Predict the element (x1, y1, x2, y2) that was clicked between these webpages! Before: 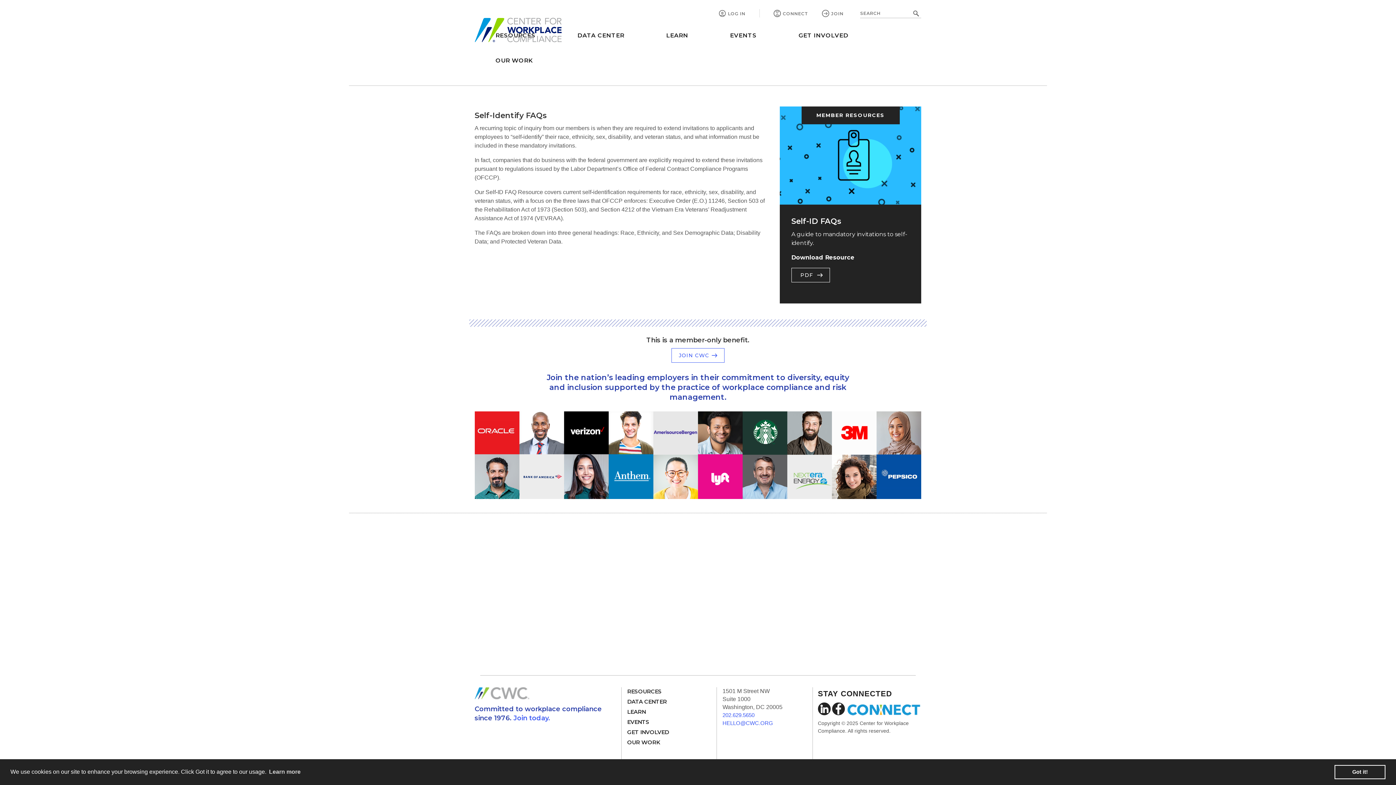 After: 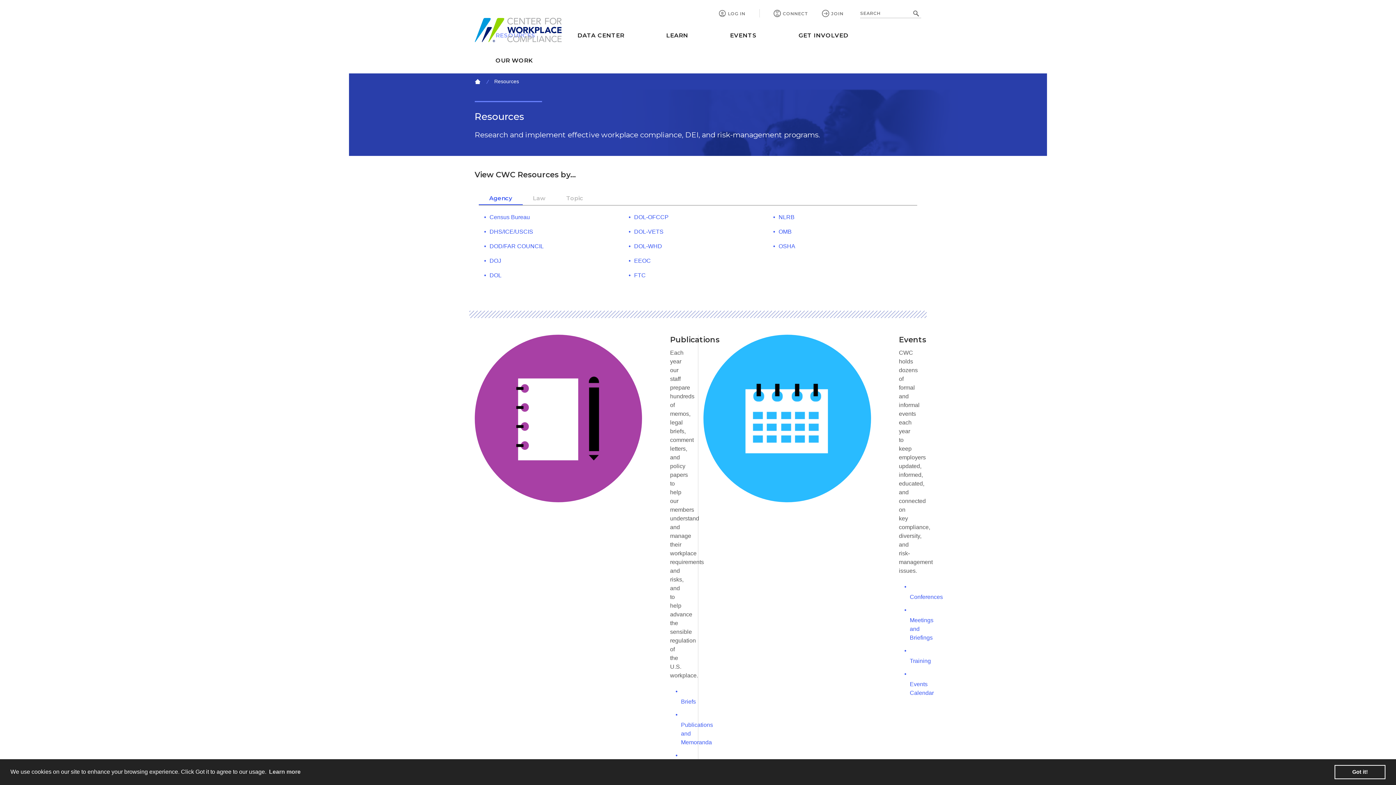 Action: bbox: (627, 688, 661, 695) label: RESOURCES